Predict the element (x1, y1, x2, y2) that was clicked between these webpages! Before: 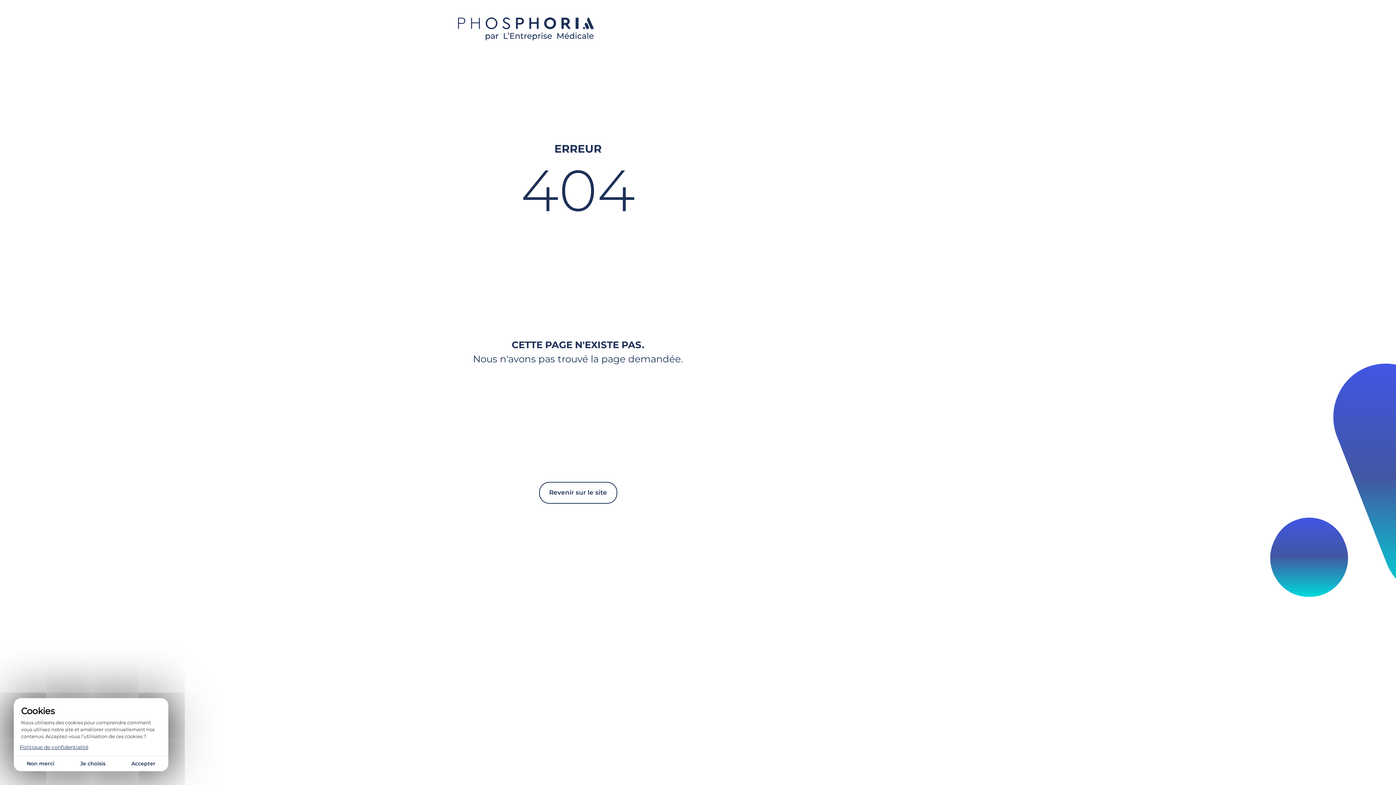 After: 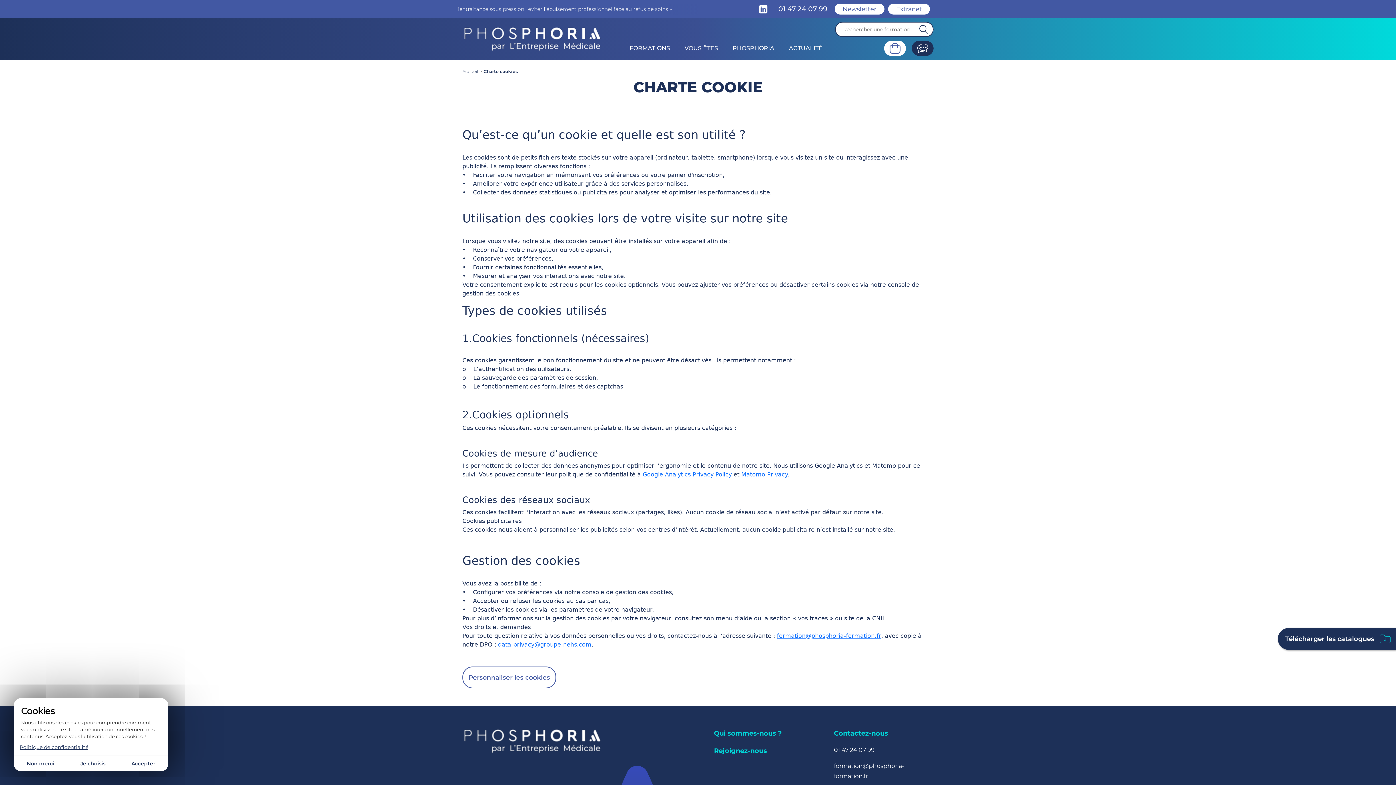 Action: bbox: (13, 745, 94, 750) label: Politique de confidentialité